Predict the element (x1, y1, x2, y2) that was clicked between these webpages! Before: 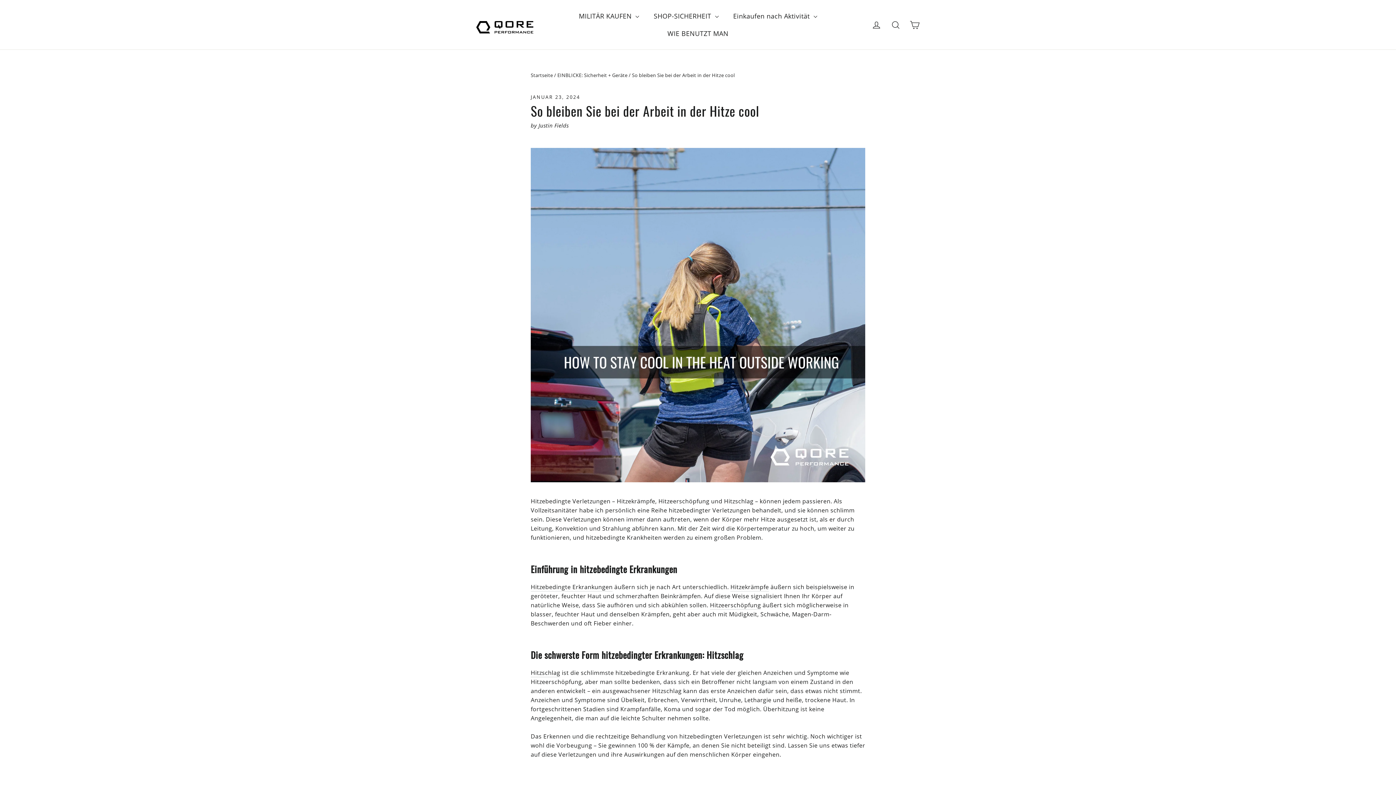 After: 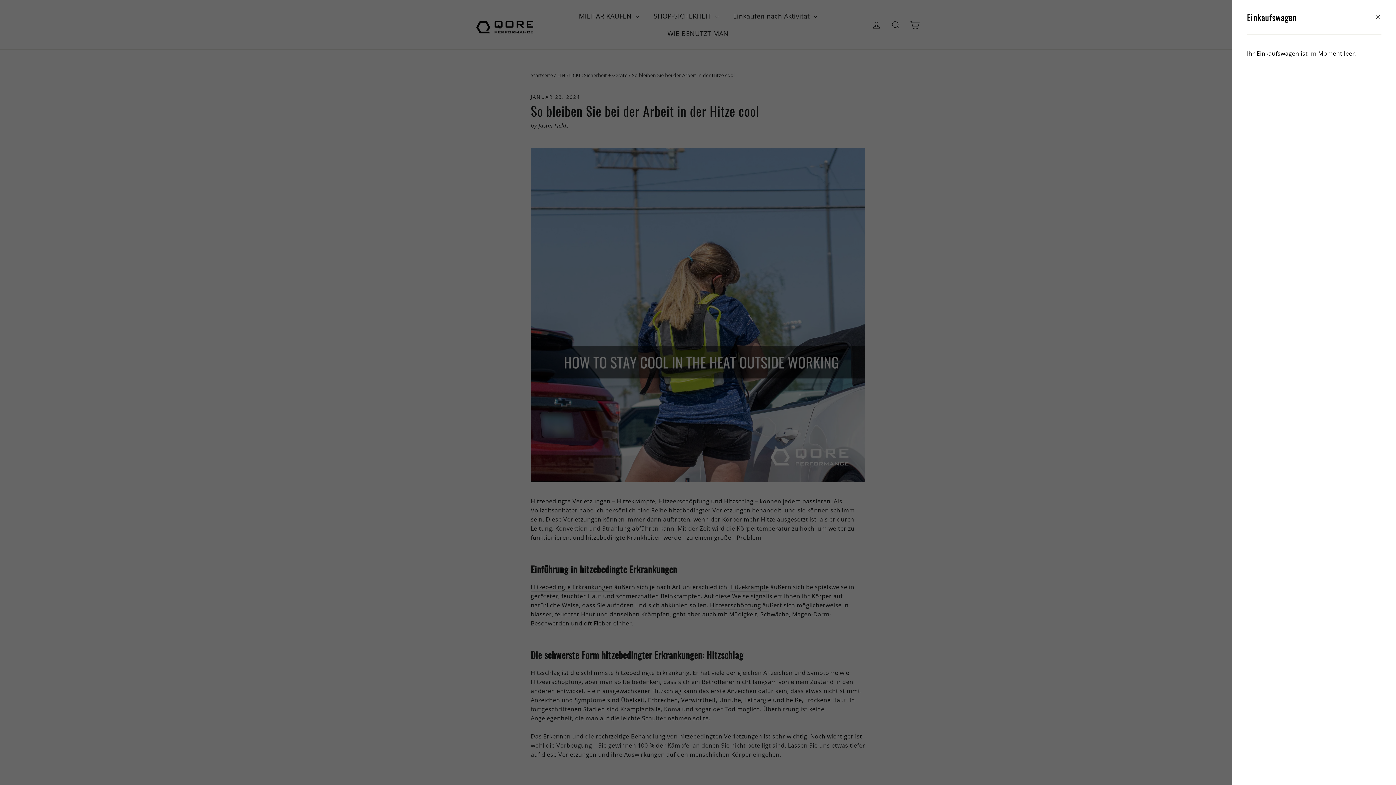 Action: label: Einkaufswagen bbox: (905, 15, 924, 33)